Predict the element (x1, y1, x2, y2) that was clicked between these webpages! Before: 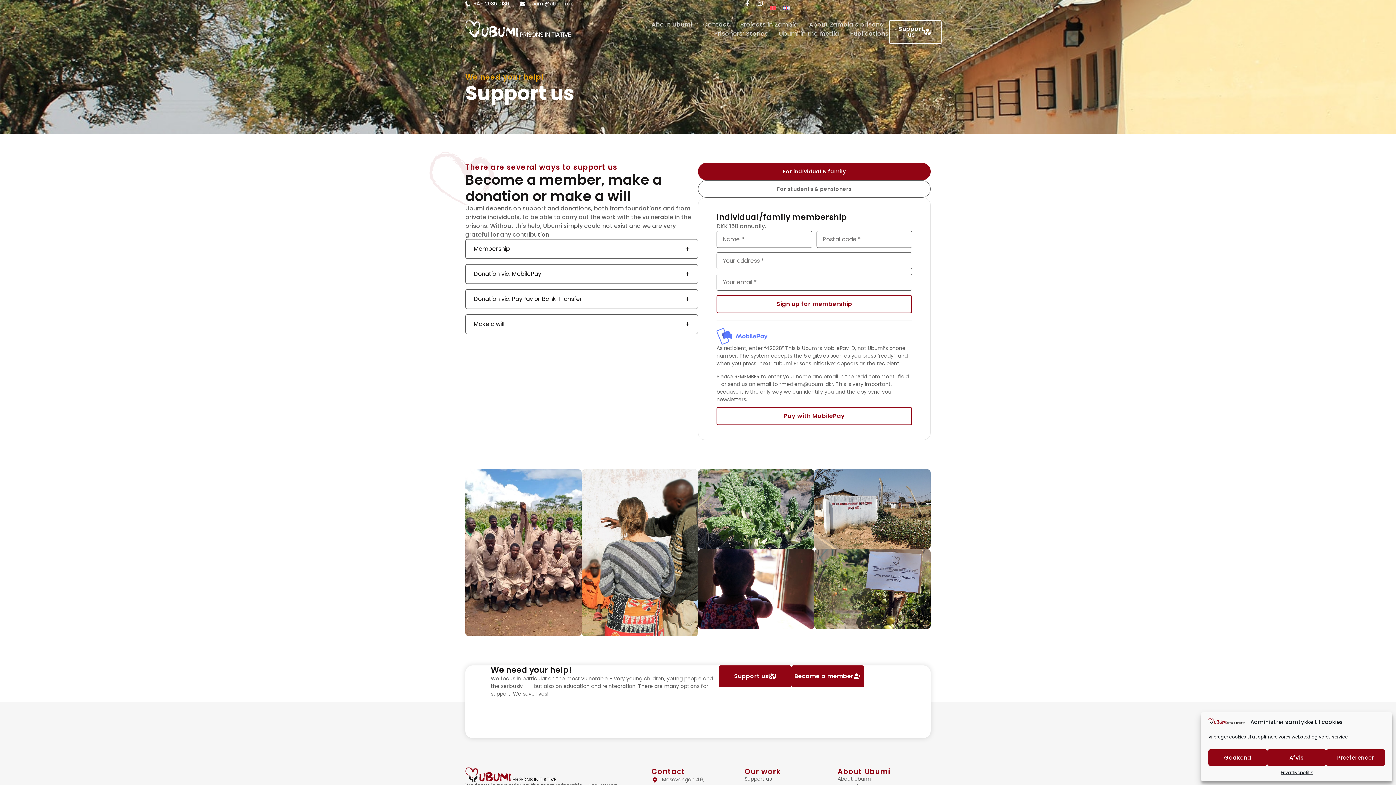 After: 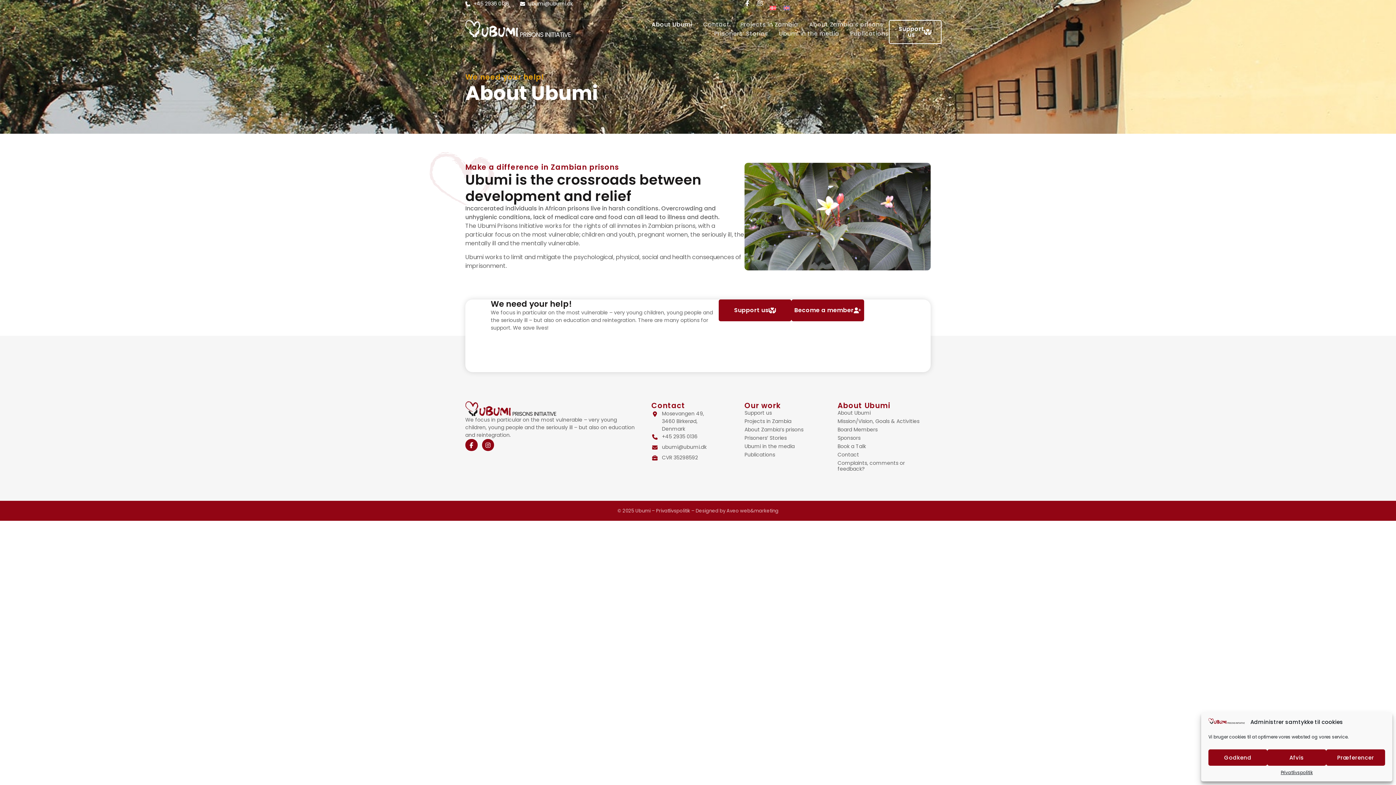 Action: bbox: (651, 20, 692, 29) label: About Ubumi